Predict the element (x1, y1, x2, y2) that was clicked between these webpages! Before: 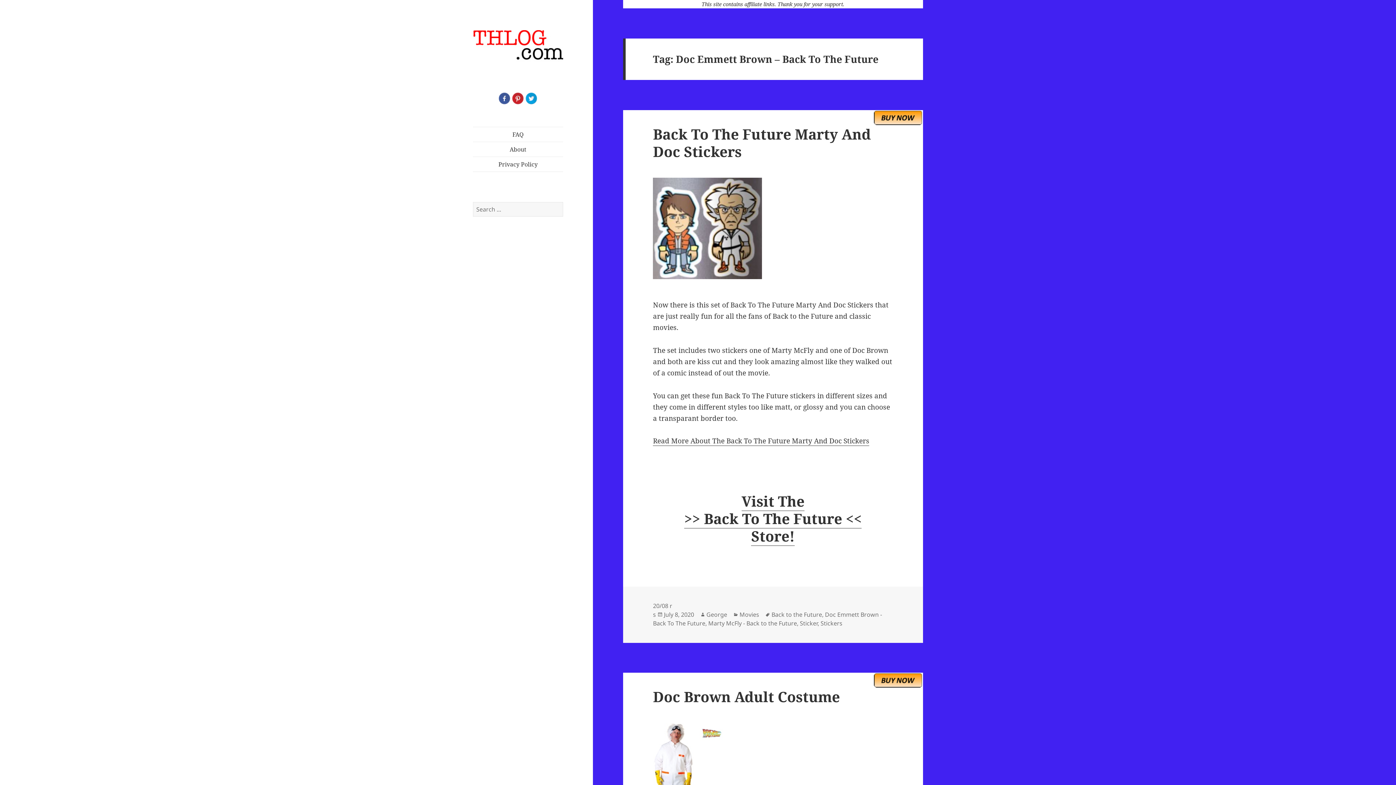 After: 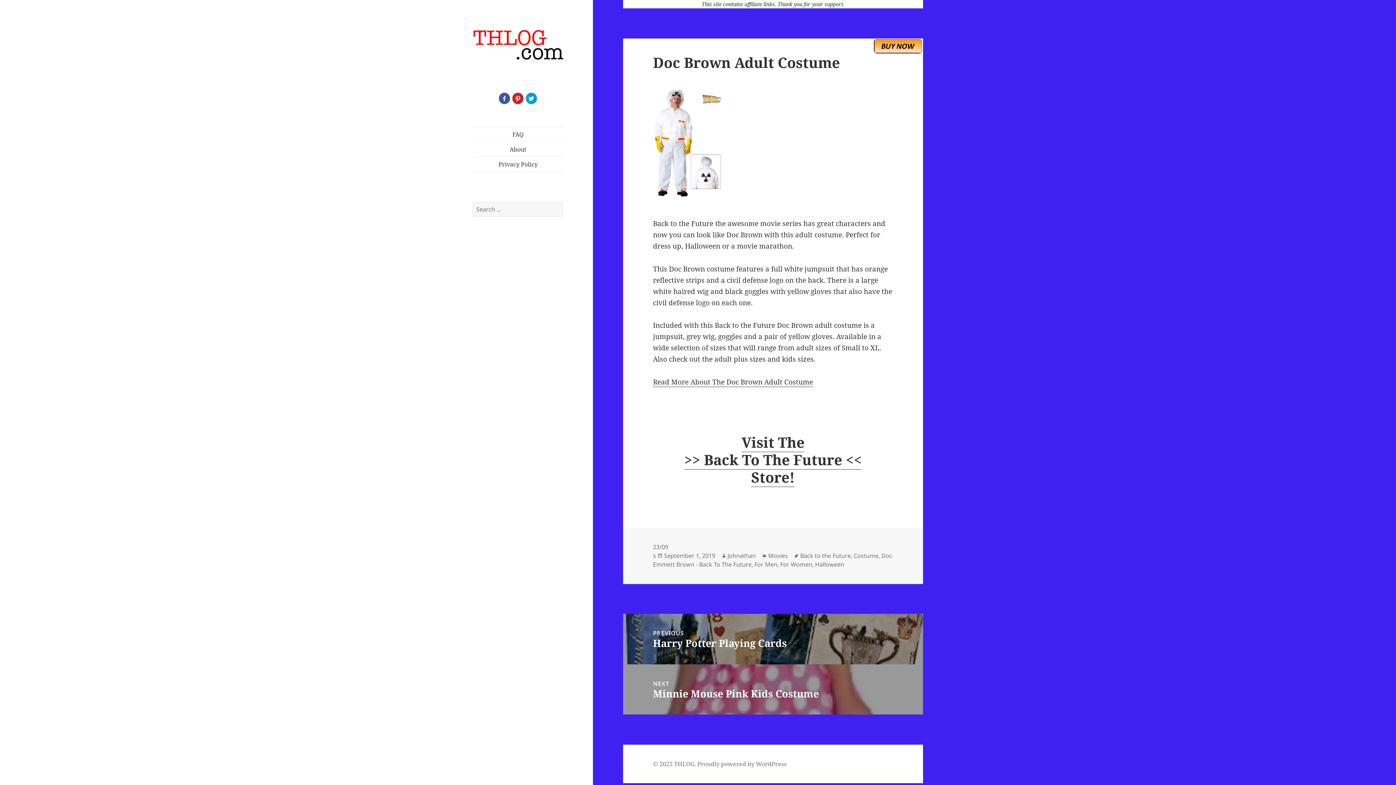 Action: bbox: (653, 723, 893, 832)